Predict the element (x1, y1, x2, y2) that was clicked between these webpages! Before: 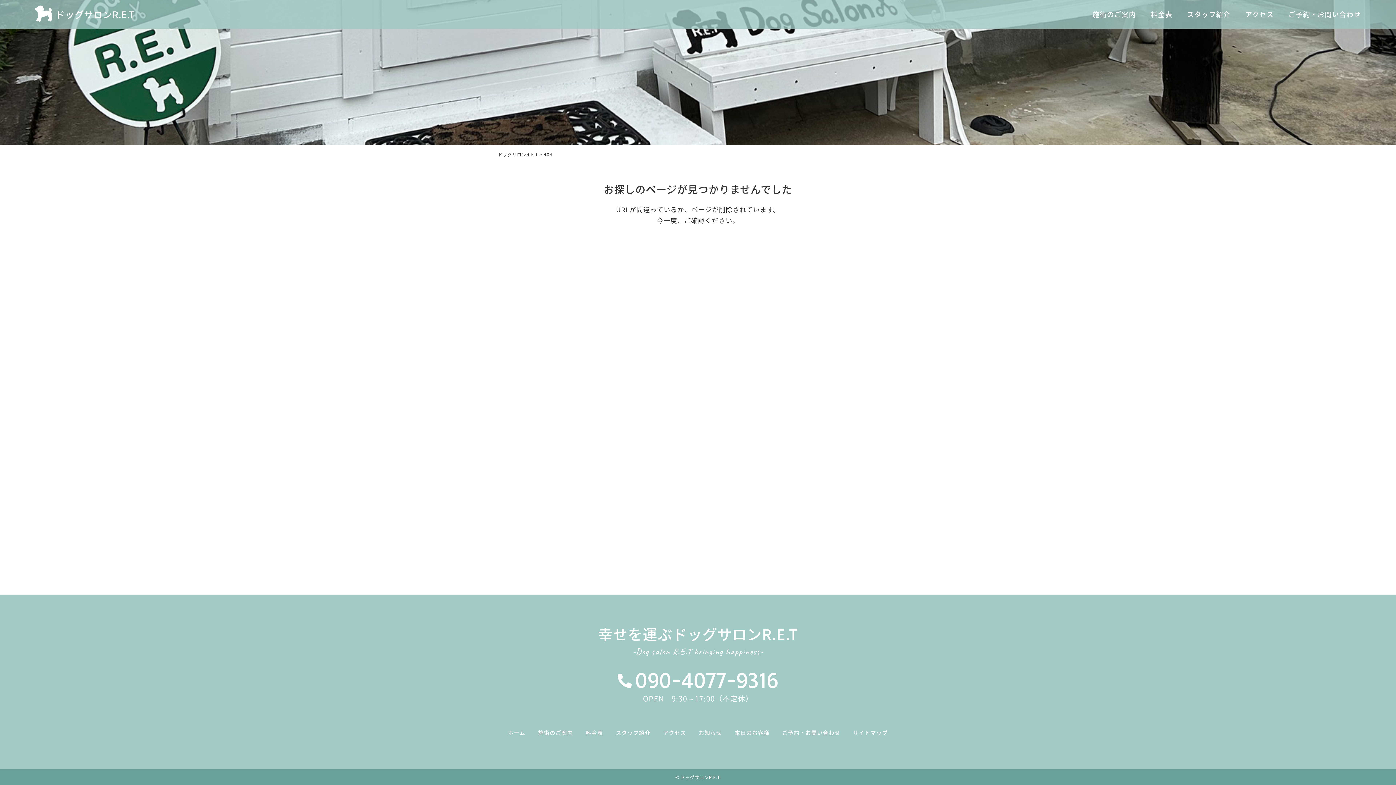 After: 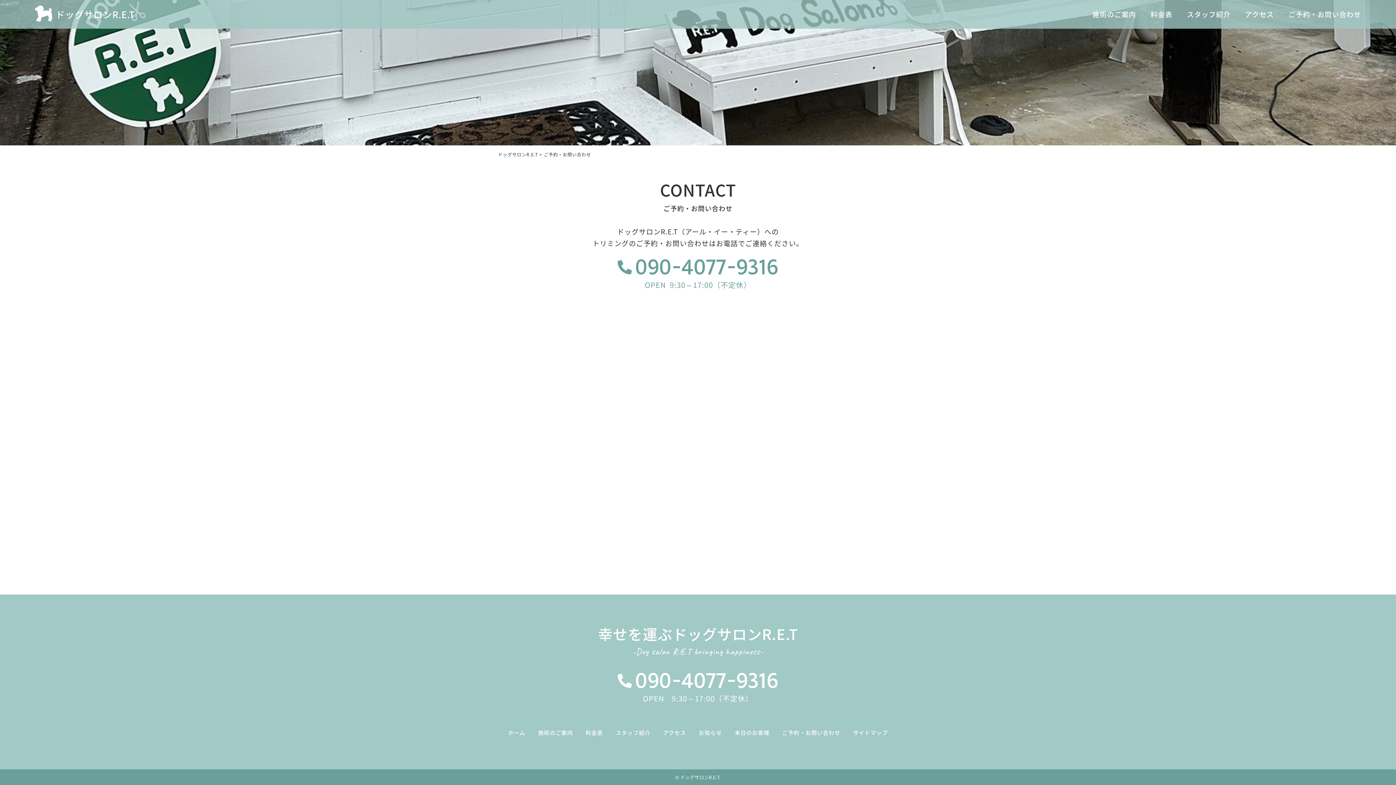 Action: bbox: (781, 727, 841, 738) label: ご予約・お問い合わせ